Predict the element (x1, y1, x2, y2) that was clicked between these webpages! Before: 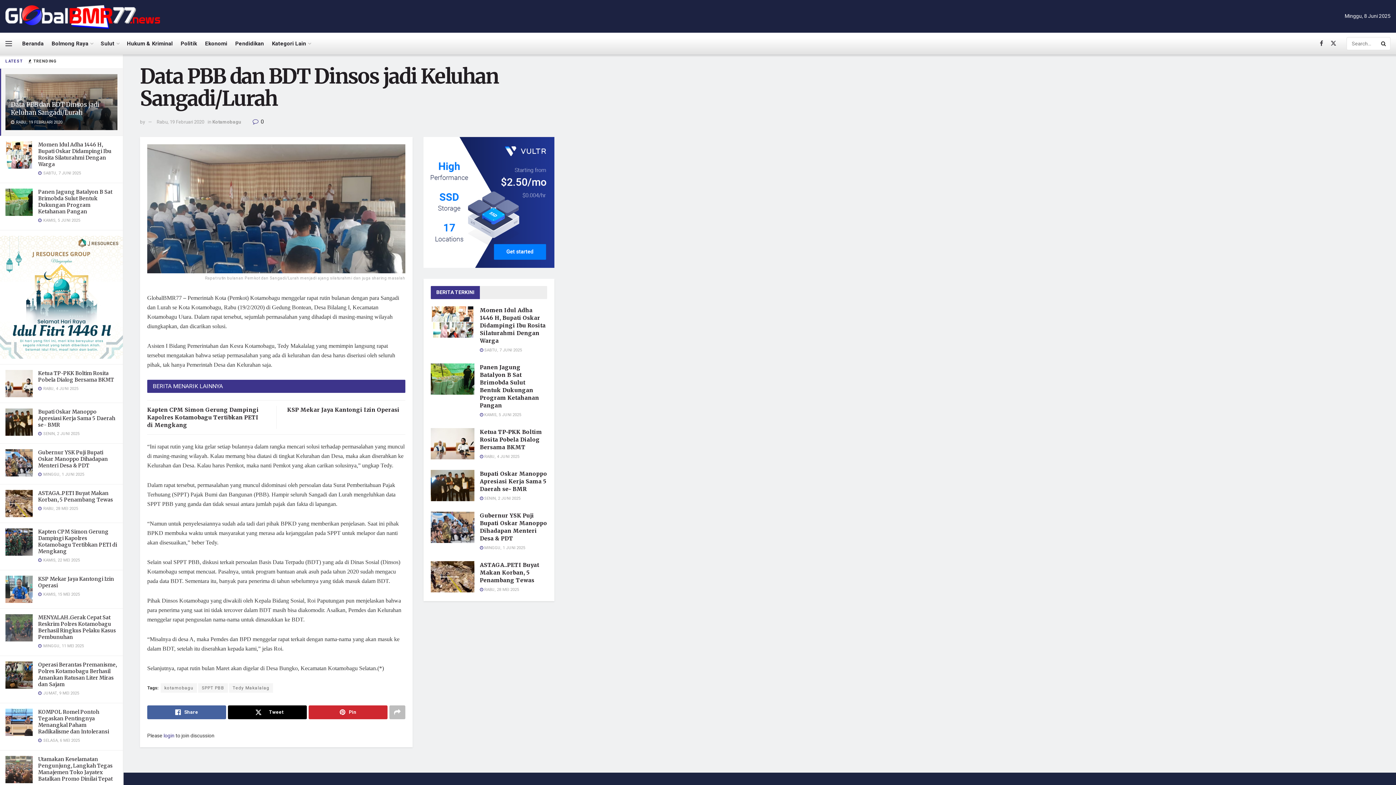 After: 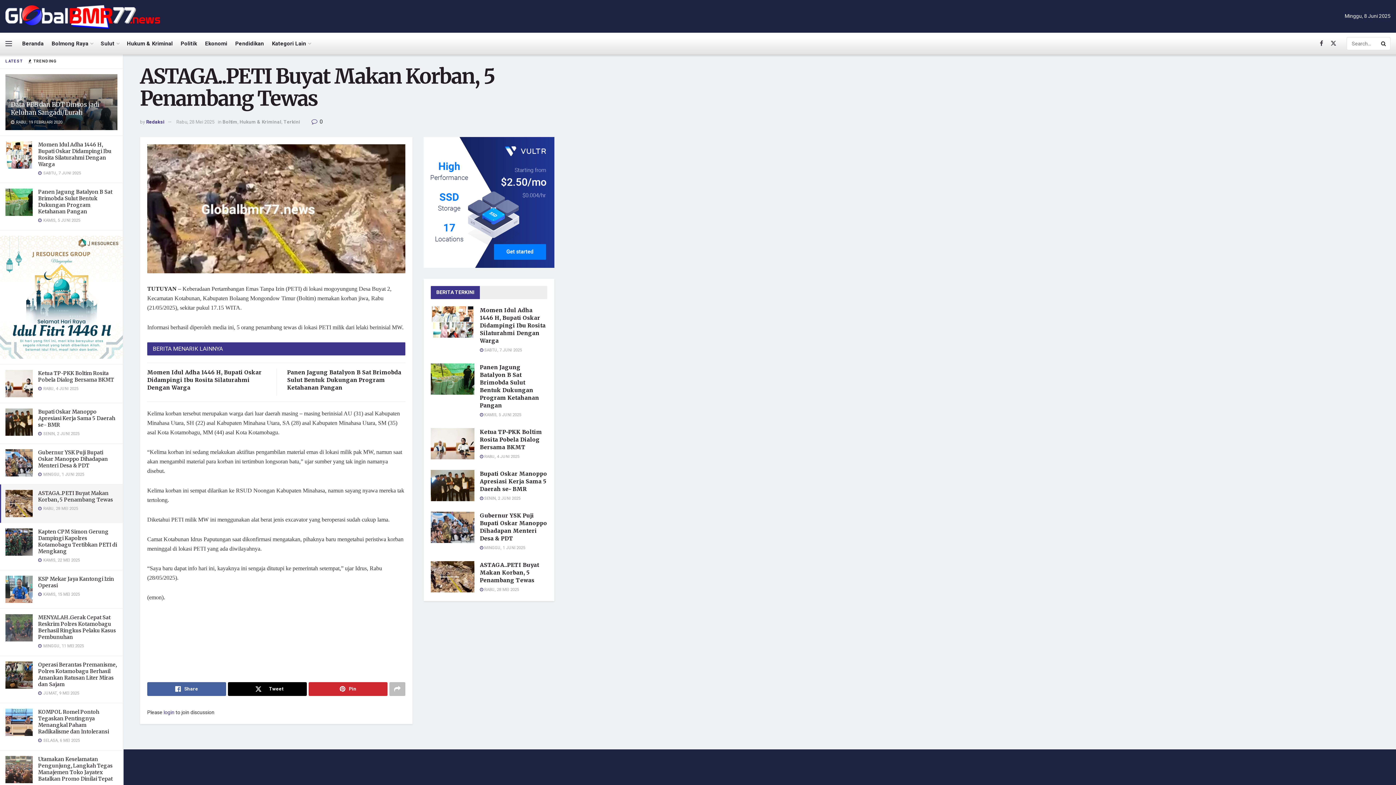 Action: bbox: (5, 490, 32, 517)